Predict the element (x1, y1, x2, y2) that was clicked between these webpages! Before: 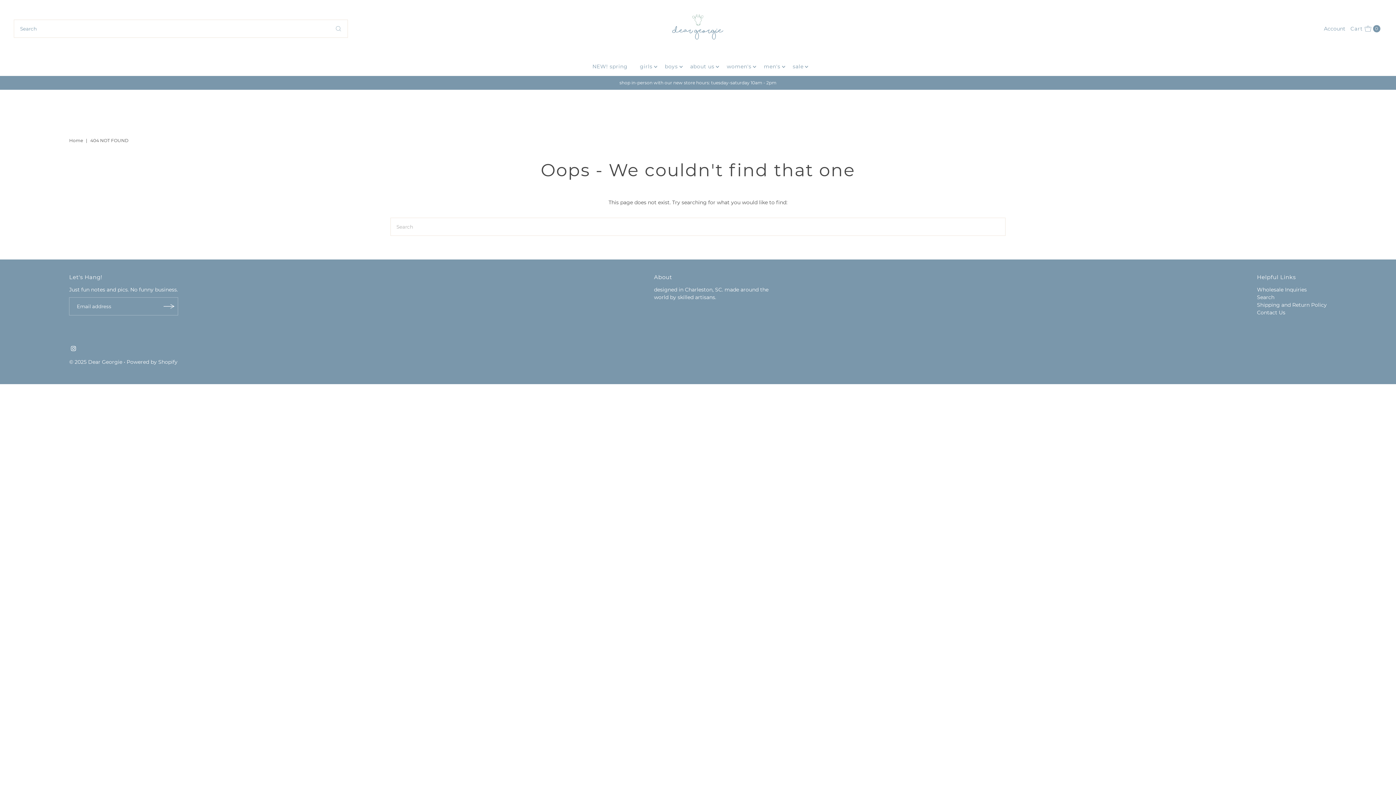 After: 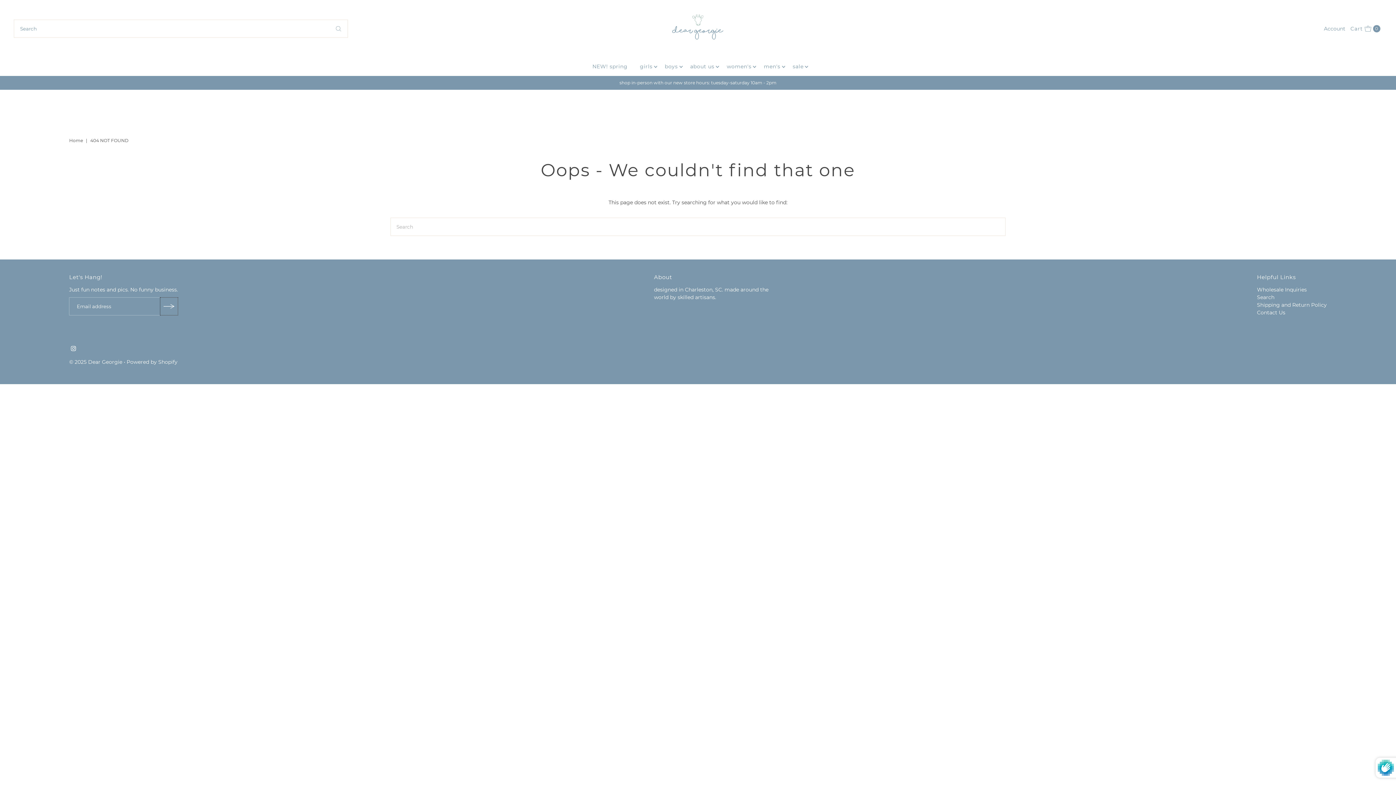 Action: label: Subscribe bbox: (160, 297, 178, 315)